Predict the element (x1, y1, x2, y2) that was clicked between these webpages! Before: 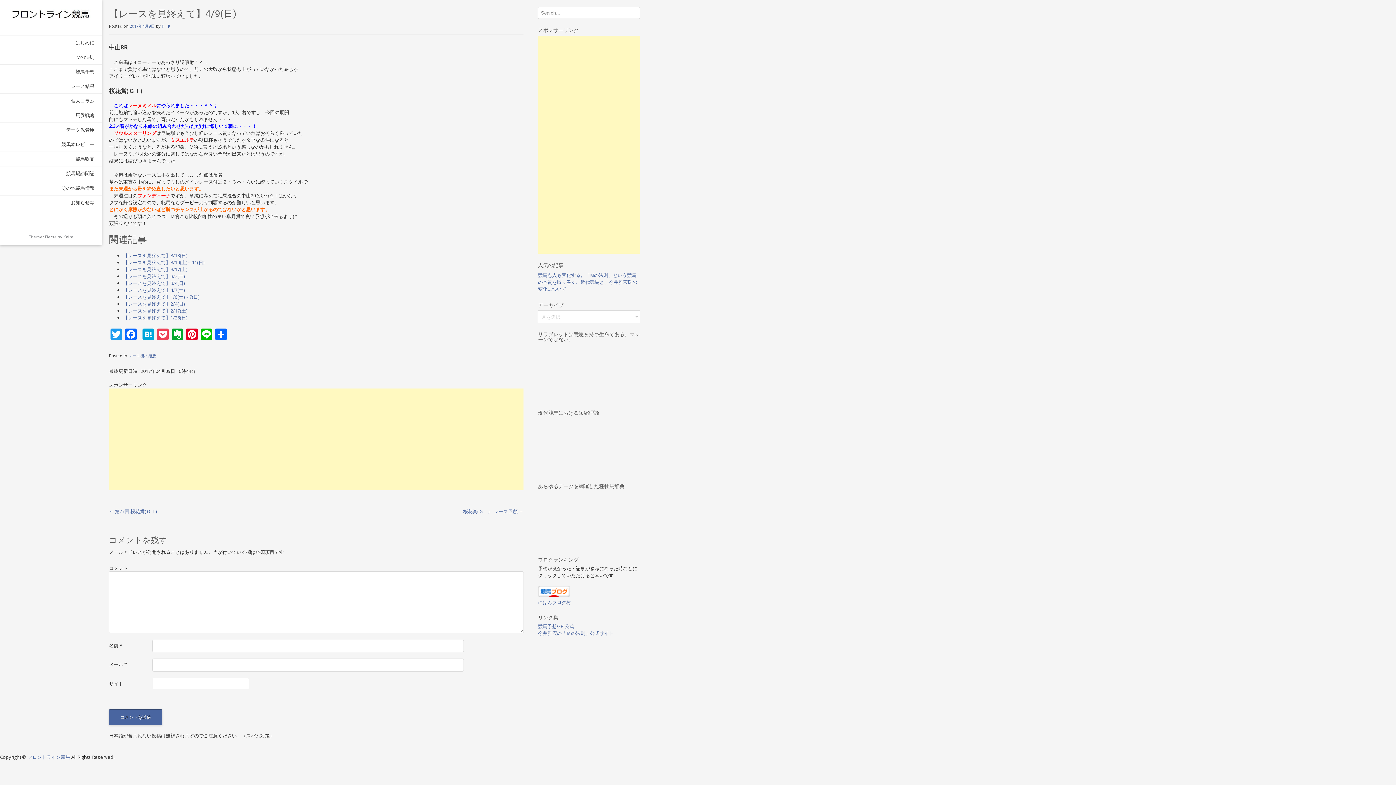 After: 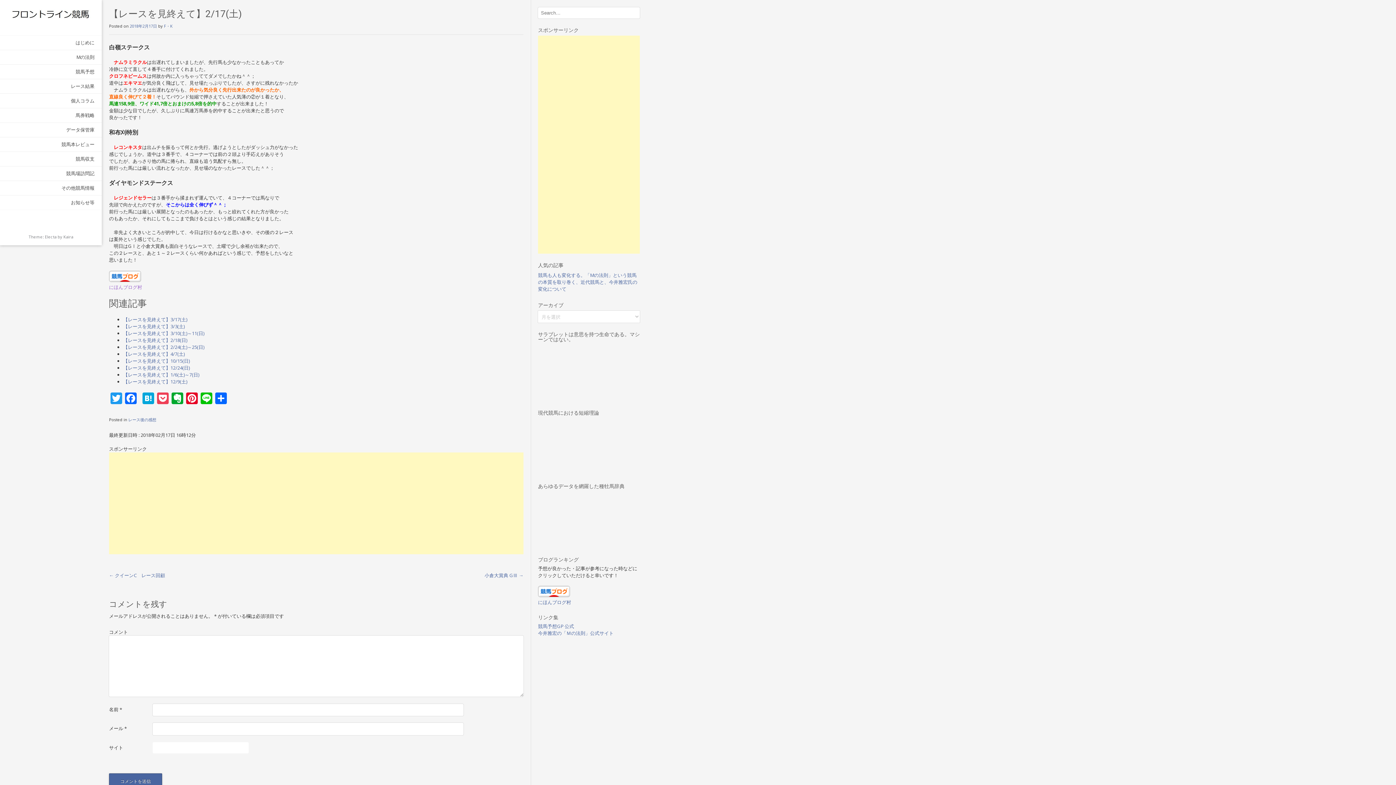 Action: bbox: (123, 307, 187, 314) label: 【レースを見終えて】2/17(土)